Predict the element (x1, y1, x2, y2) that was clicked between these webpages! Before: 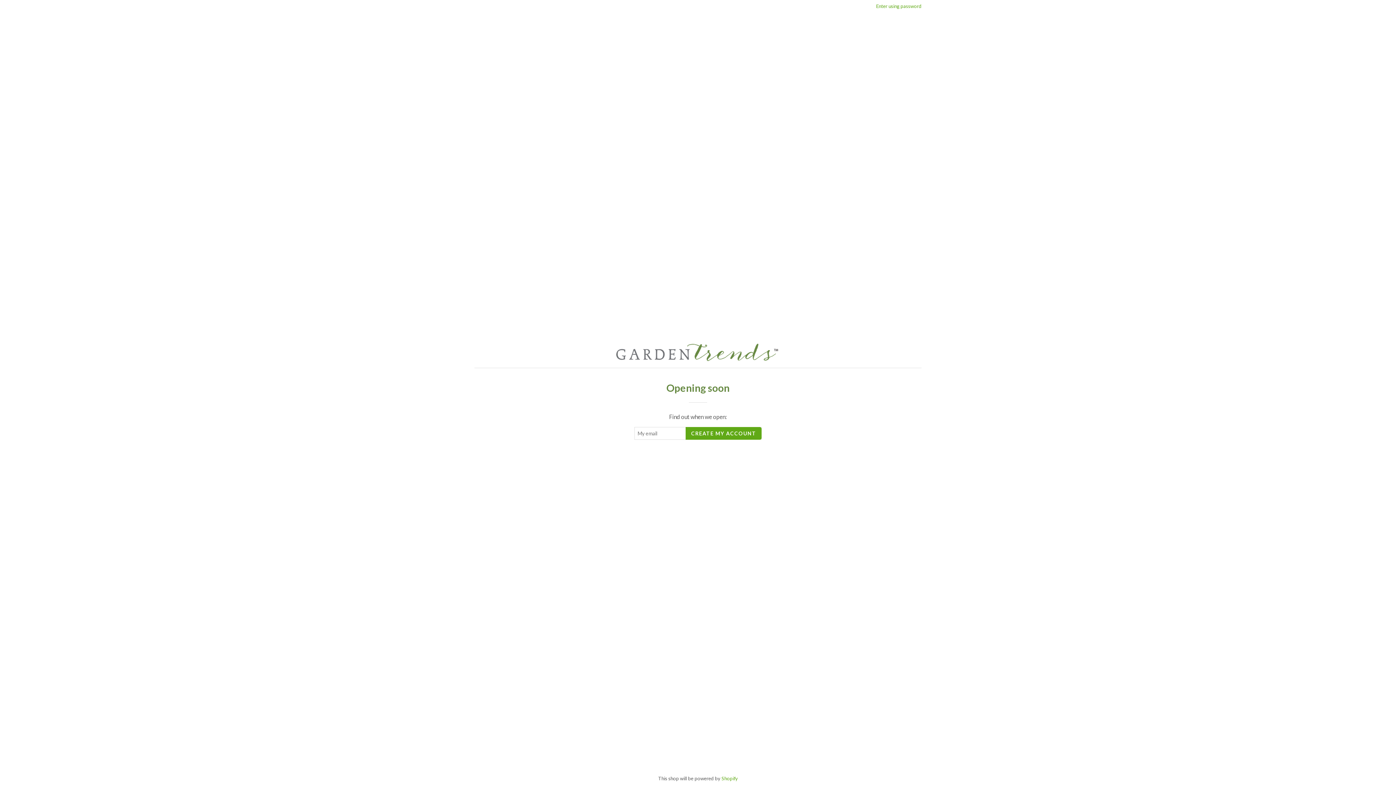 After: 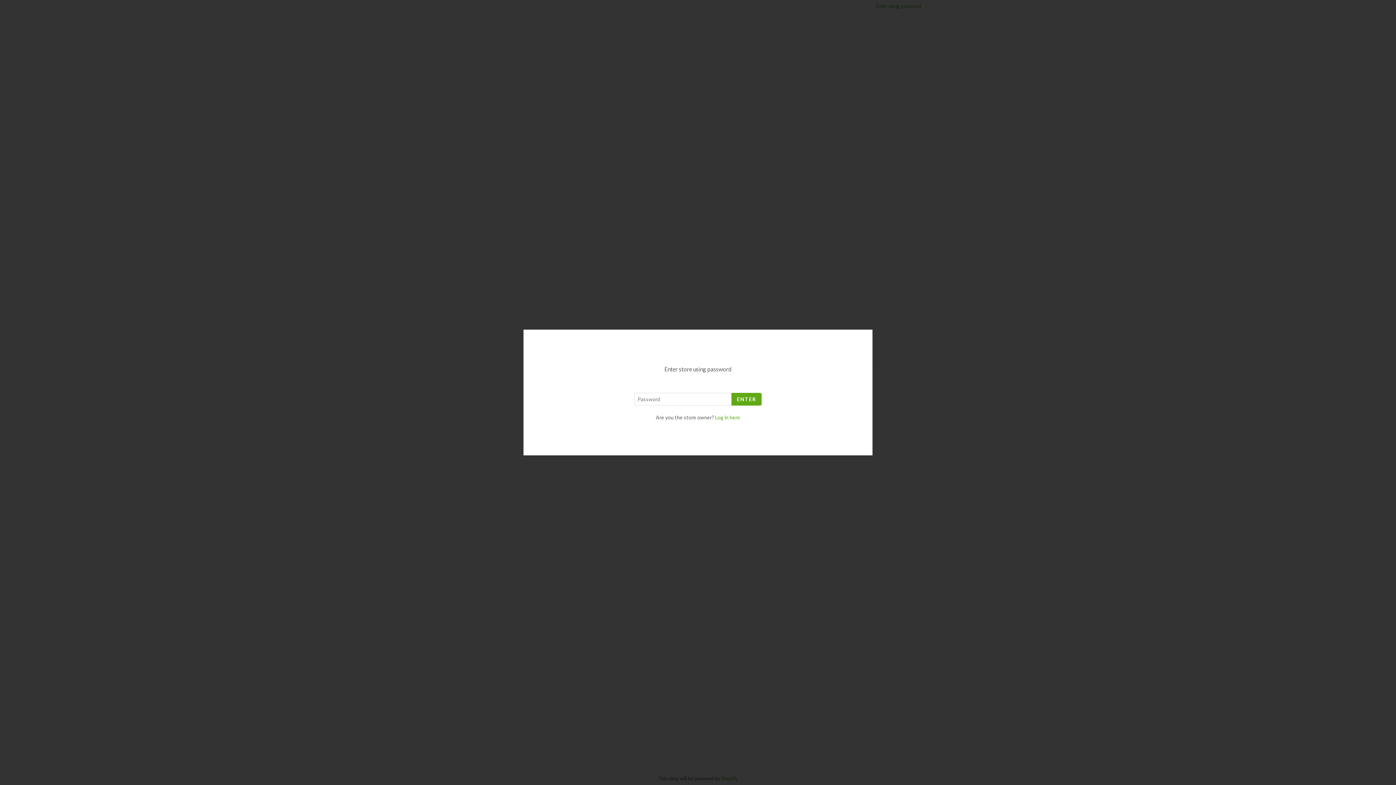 Action: label: Enter using password bbox: (876, 3, 921, 9)